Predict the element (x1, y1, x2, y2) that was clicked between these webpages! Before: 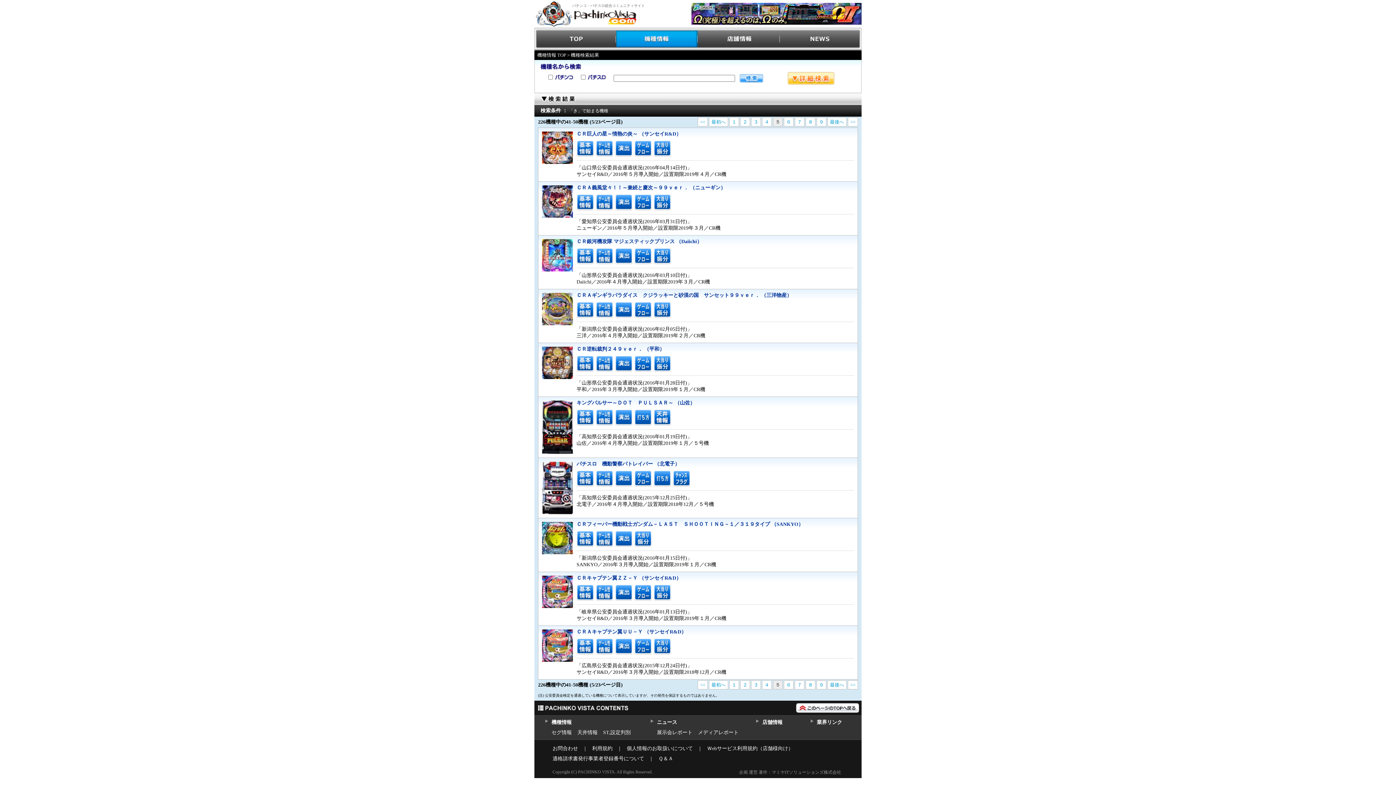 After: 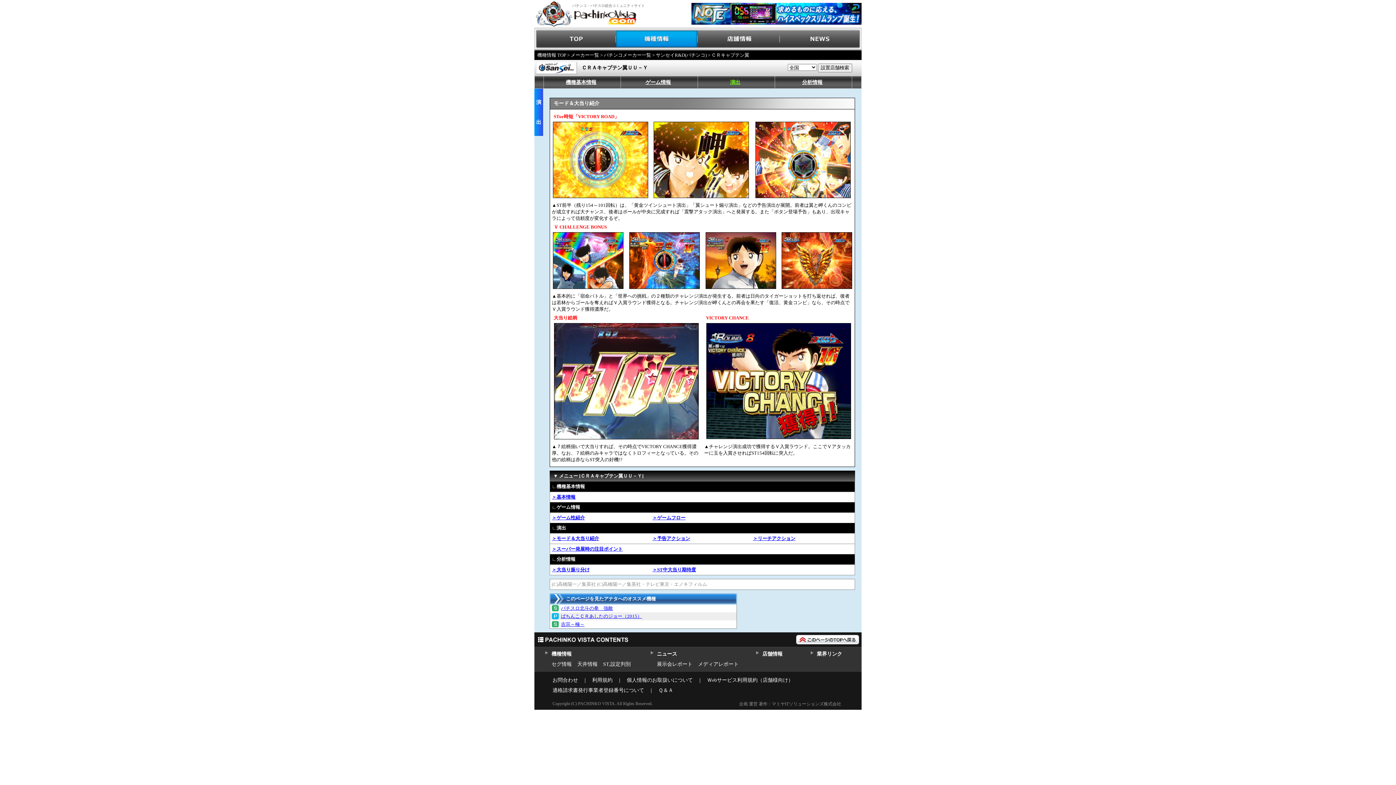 Action: bbox: (615, 650, 632, 656)